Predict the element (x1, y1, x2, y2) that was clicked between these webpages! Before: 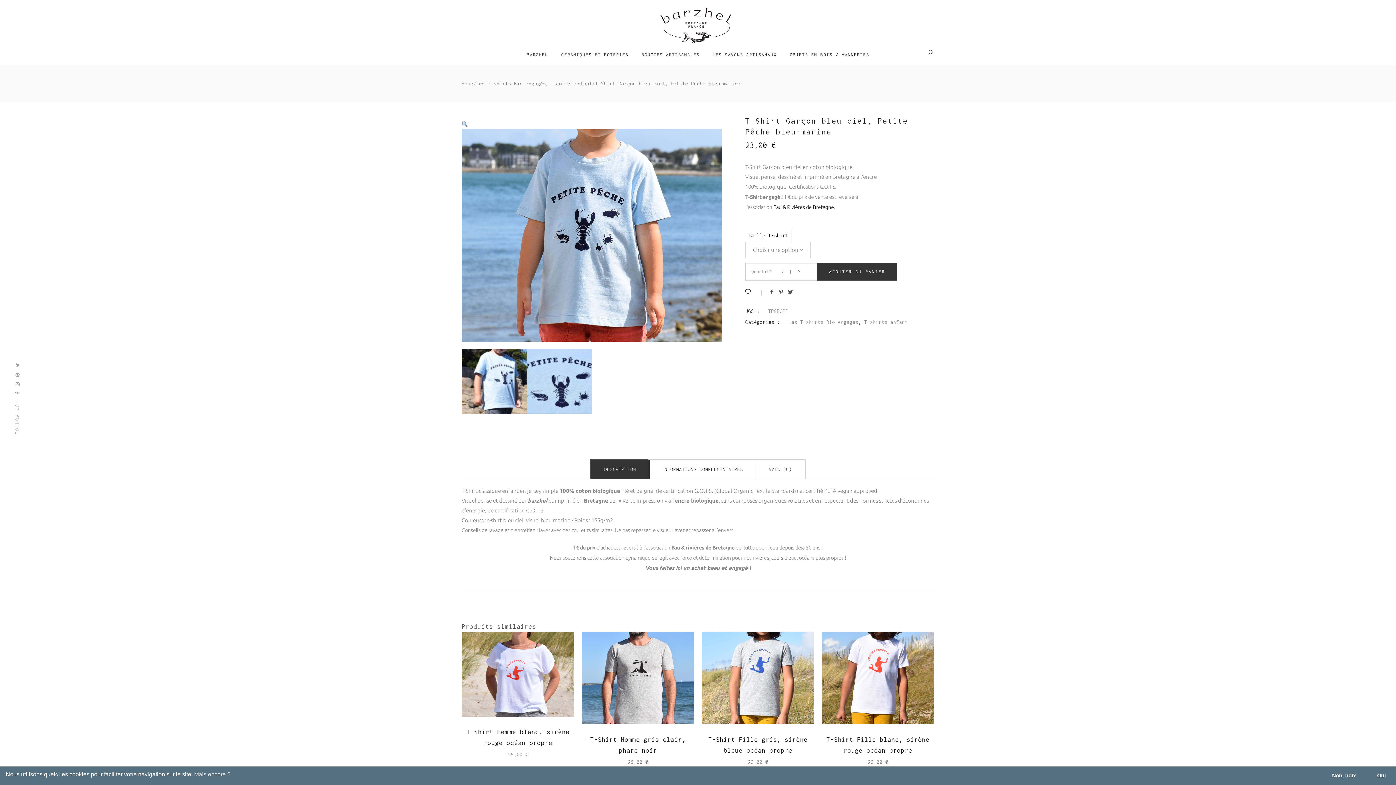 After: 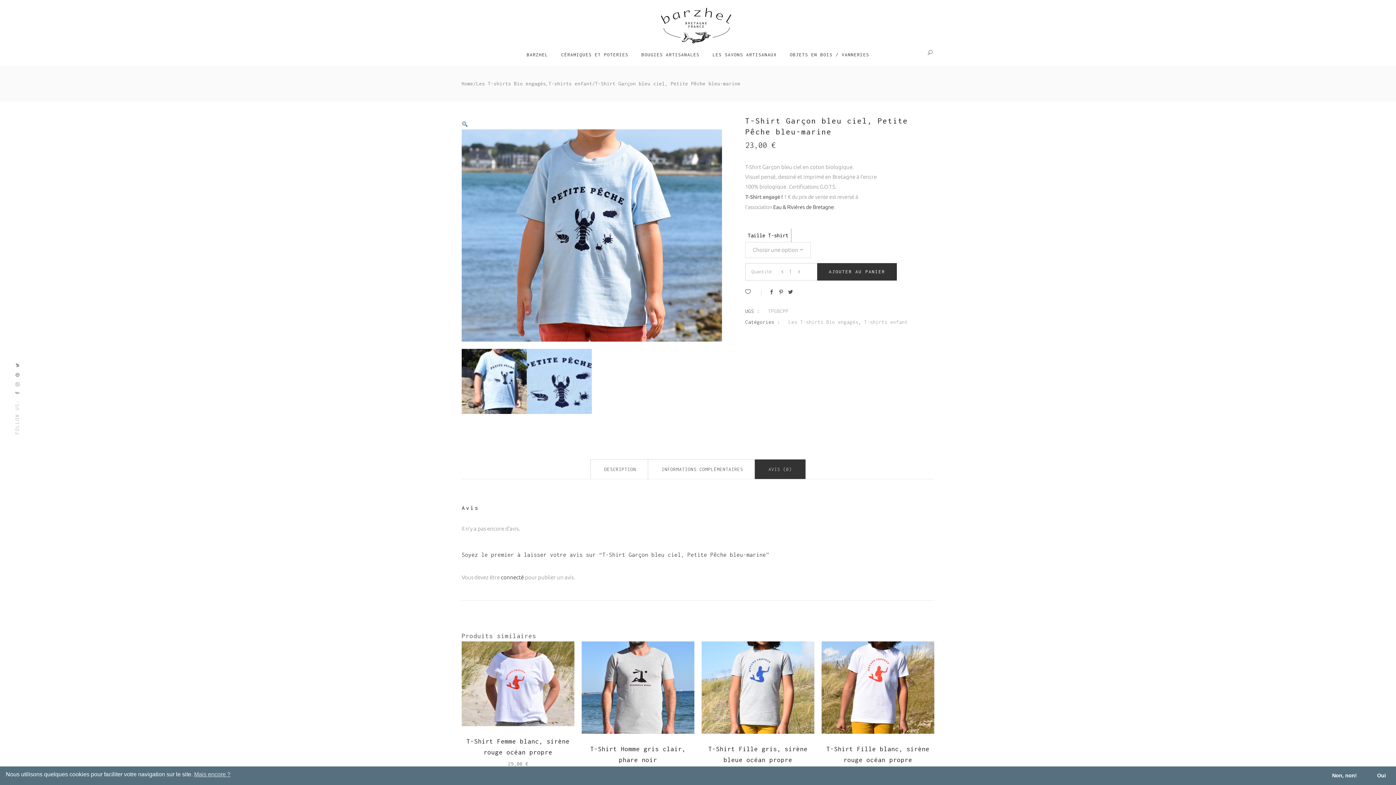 Action: bbox: (755, 460, 805, 479) label: AVIS (0)